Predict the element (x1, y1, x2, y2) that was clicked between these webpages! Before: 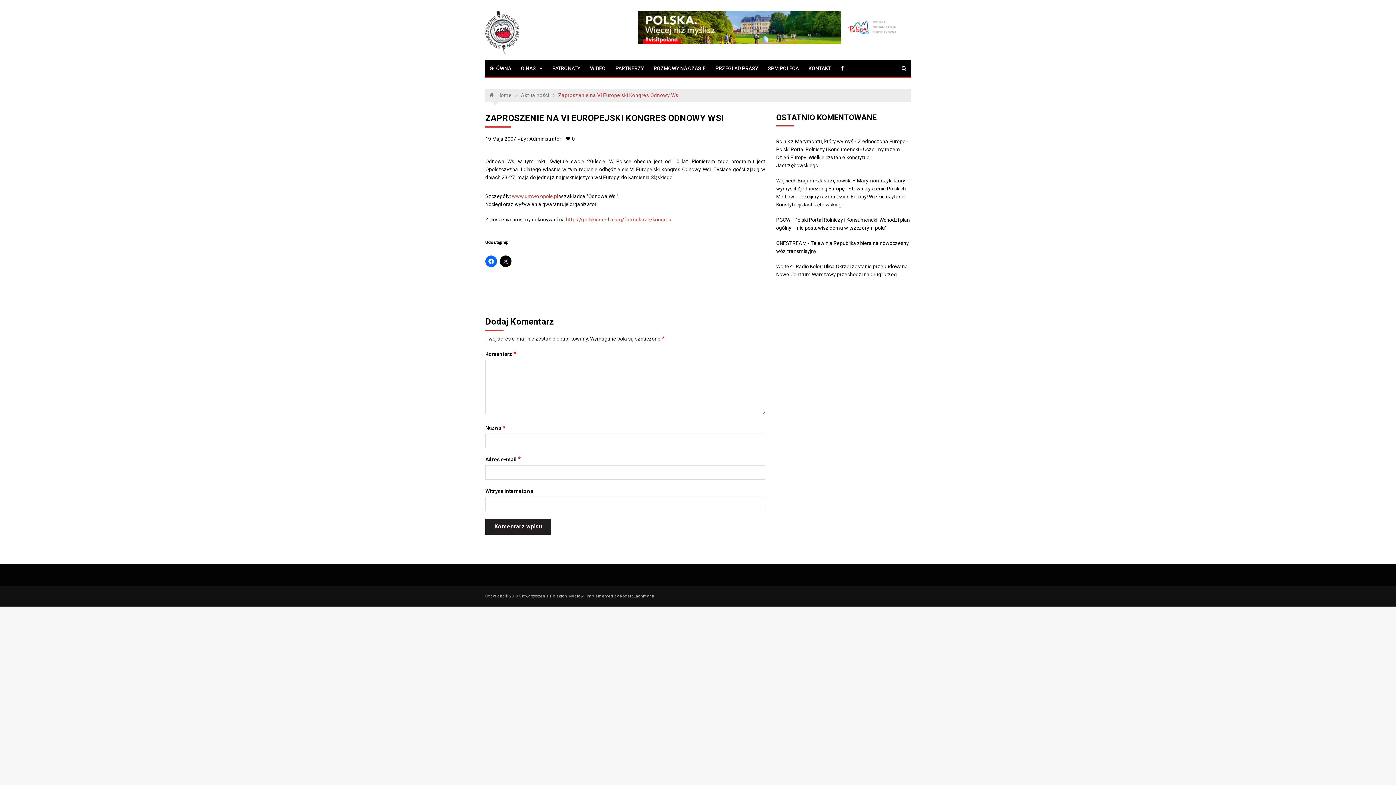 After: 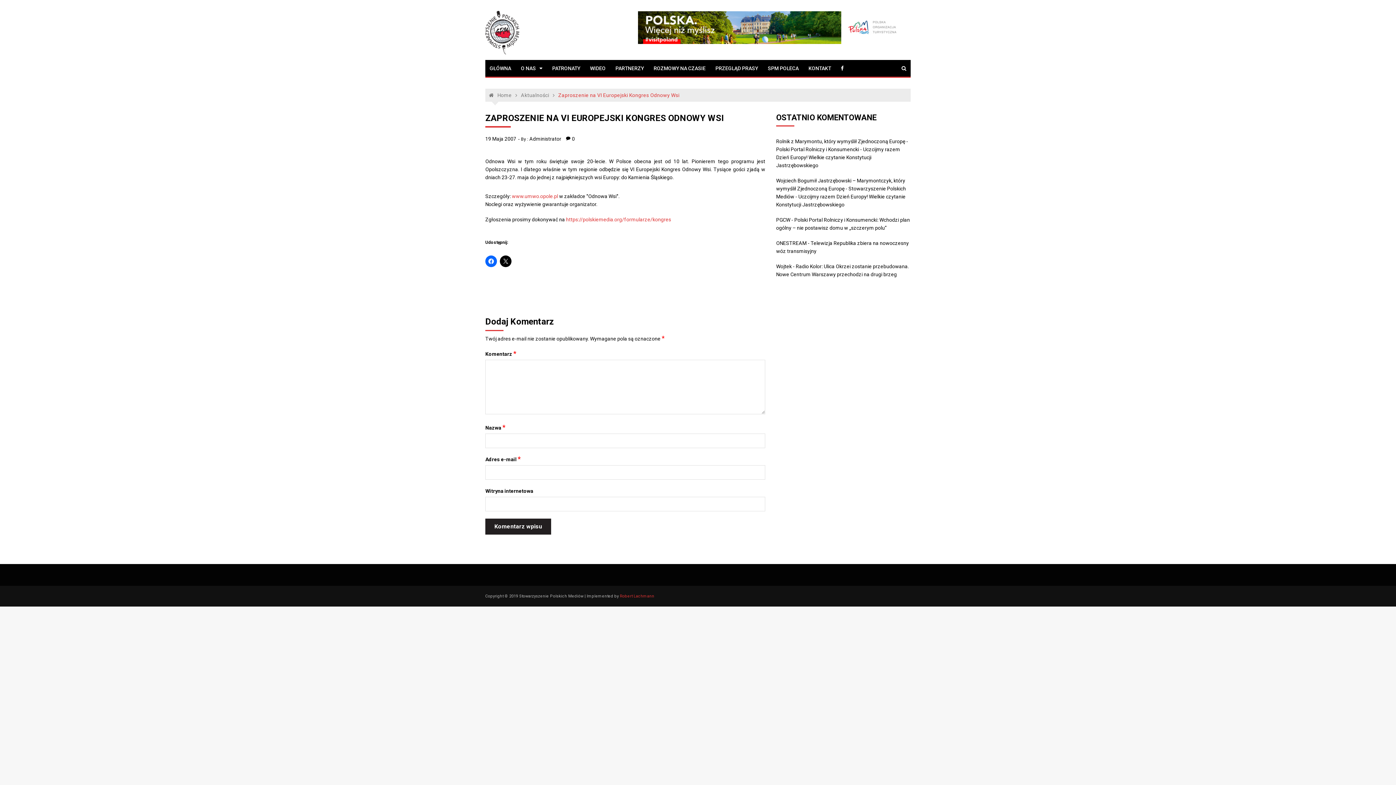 Action: label: Robert Lachmann bbox: (620, 594, 654, 598)